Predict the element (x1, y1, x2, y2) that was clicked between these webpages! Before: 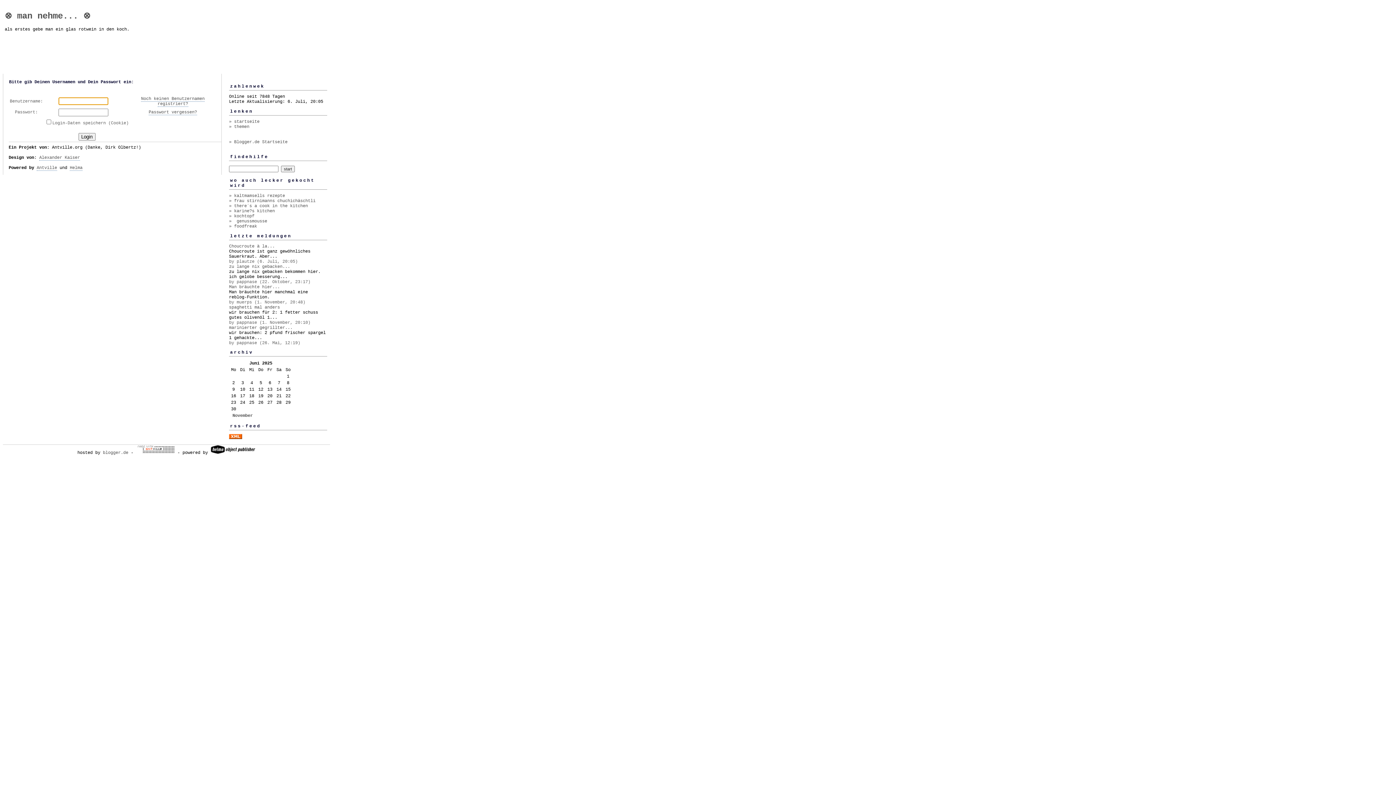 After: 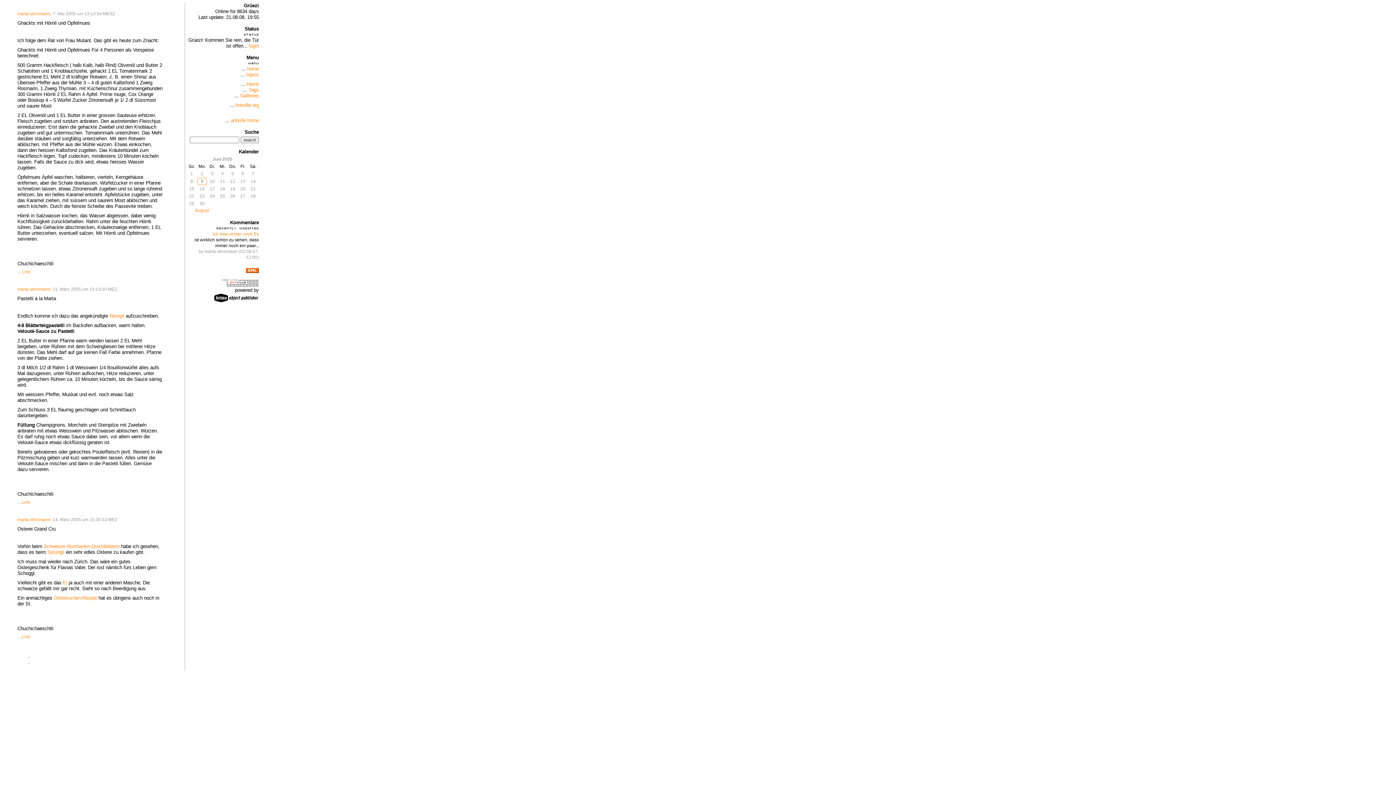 Action: bbox: (229, 198, 315, 203) label: » frau stirnimanns chuchichäschtli